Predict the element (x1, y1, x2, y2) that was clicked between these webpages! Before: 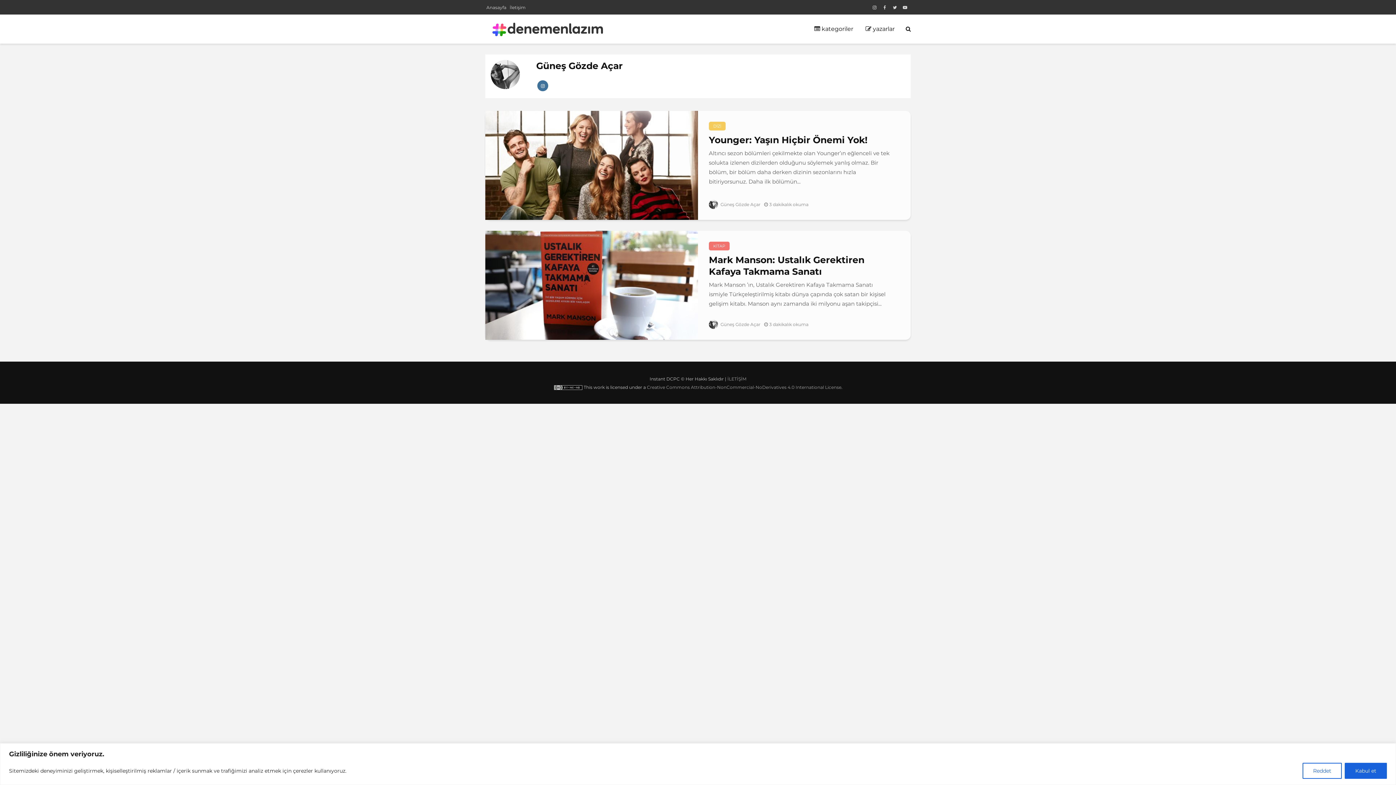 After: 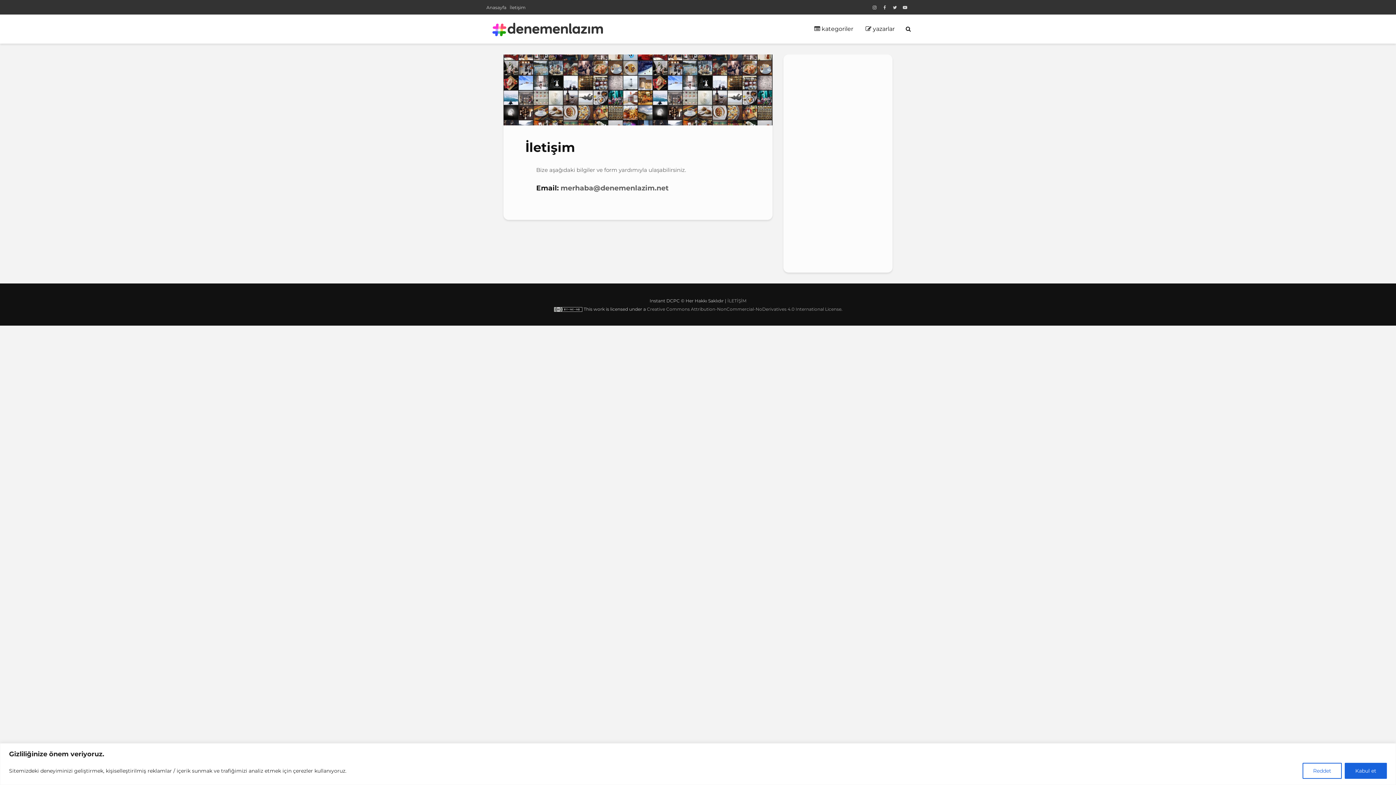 Action: label: İLETİŞİM bbox: (727, 376, 746, 381)